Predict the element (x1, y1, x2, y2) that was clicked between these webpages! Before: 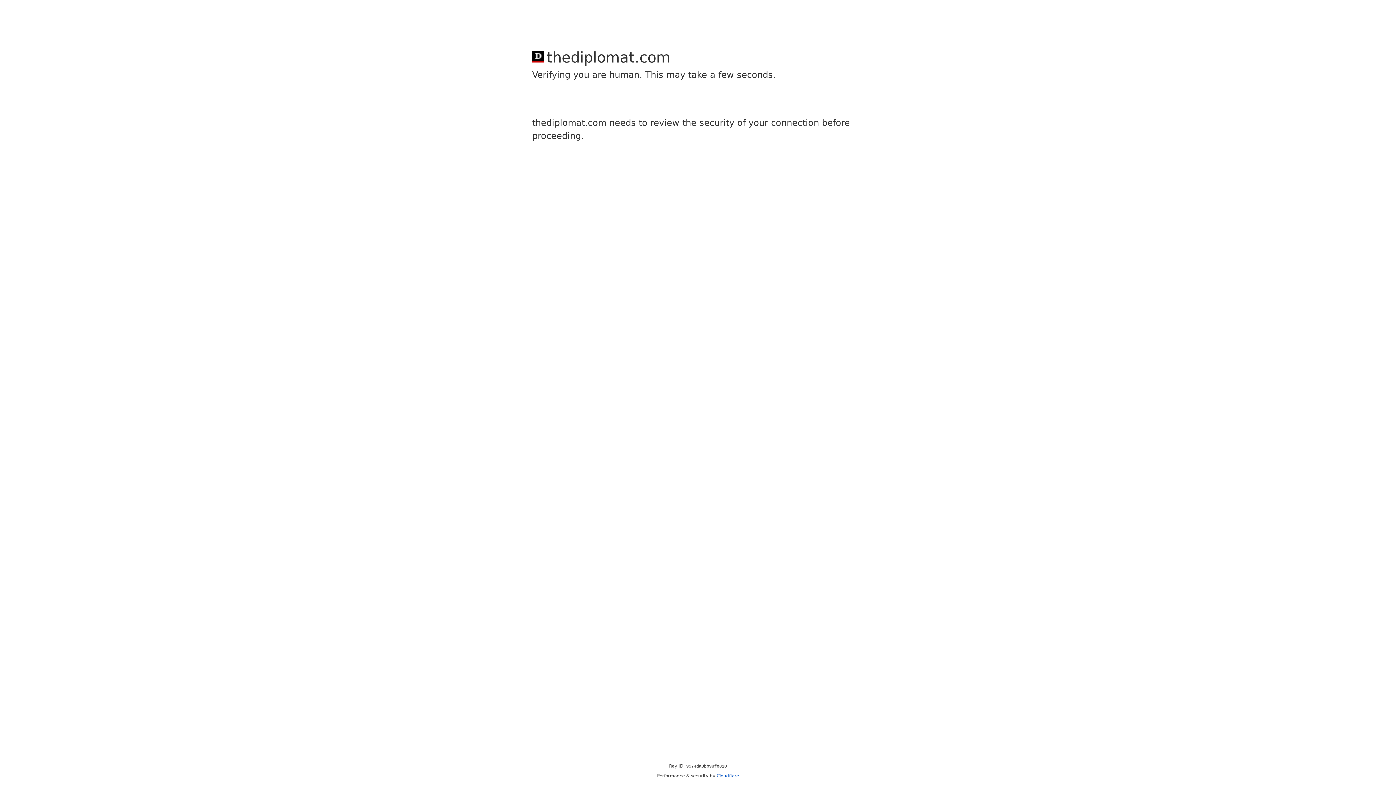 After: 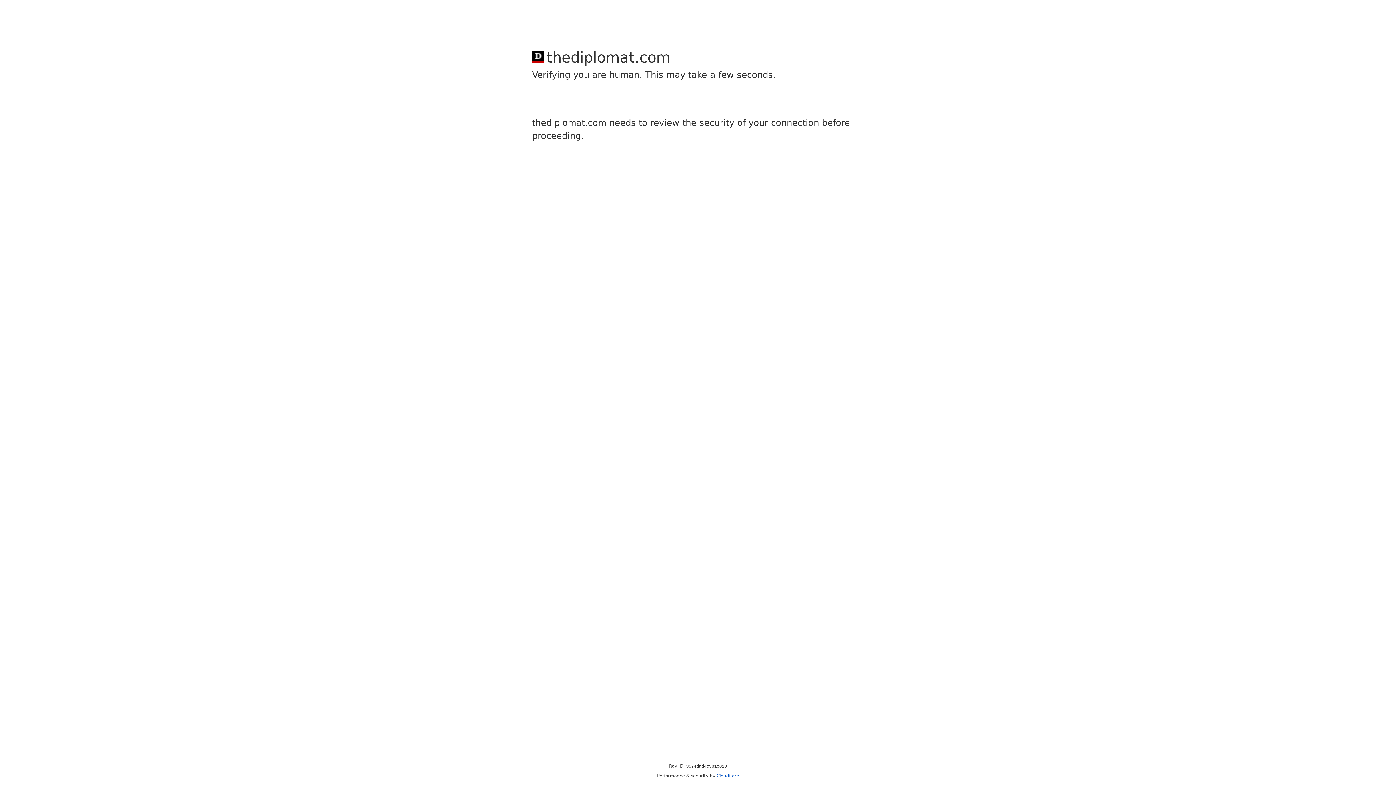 Action: bbox: (716, 773, 739, 778) label: Cloudflare